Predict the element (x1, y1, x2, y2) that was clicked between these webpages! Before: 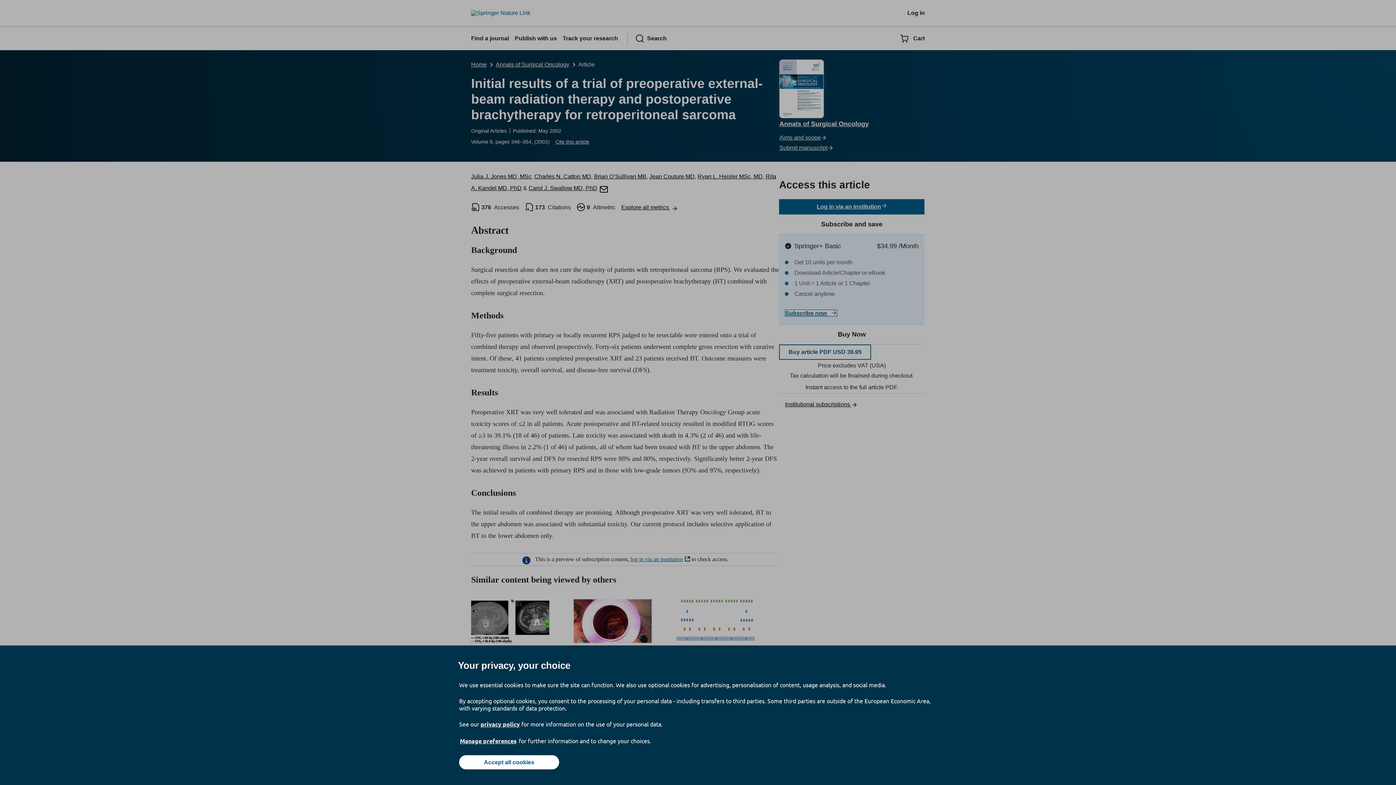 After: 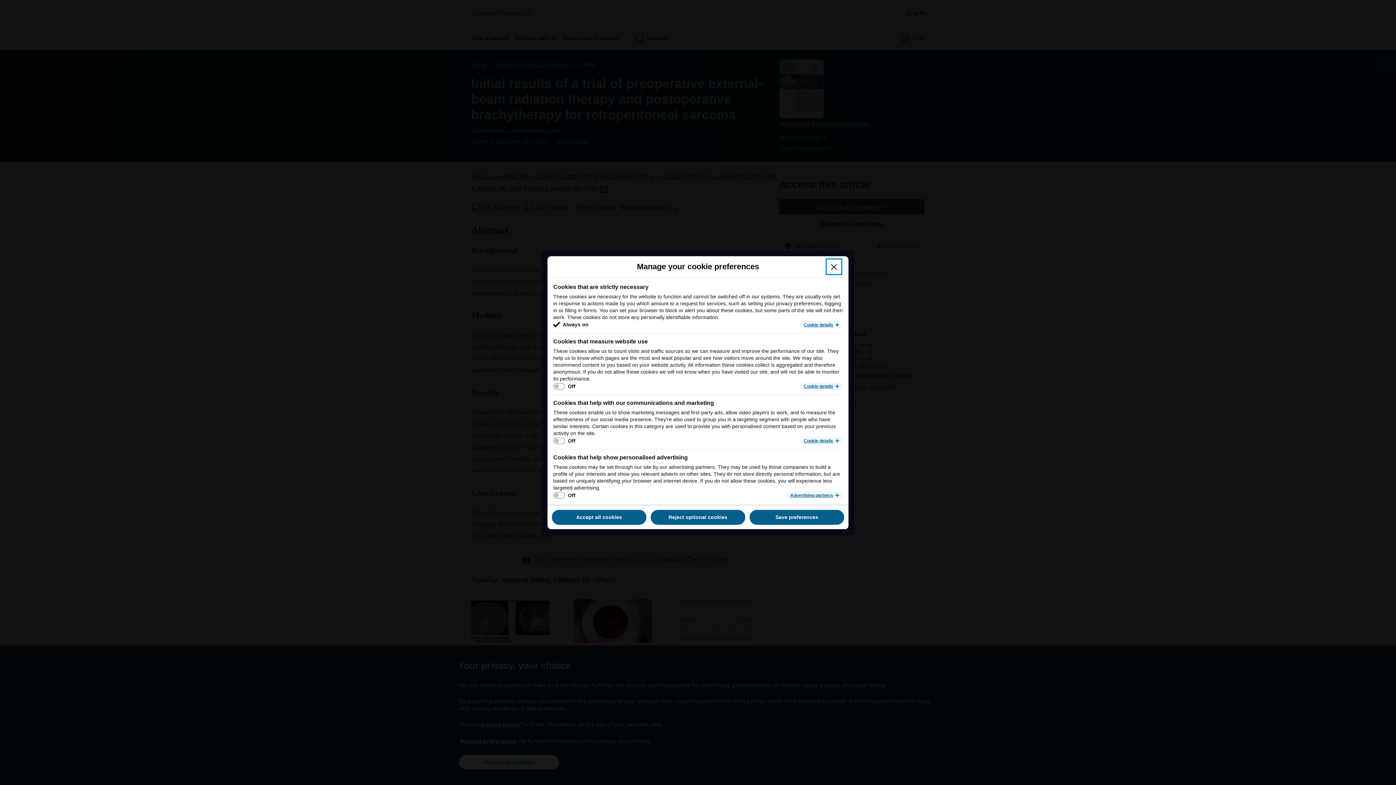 Action: label: Manage preferences bbox: (459, 737, 517, 745)